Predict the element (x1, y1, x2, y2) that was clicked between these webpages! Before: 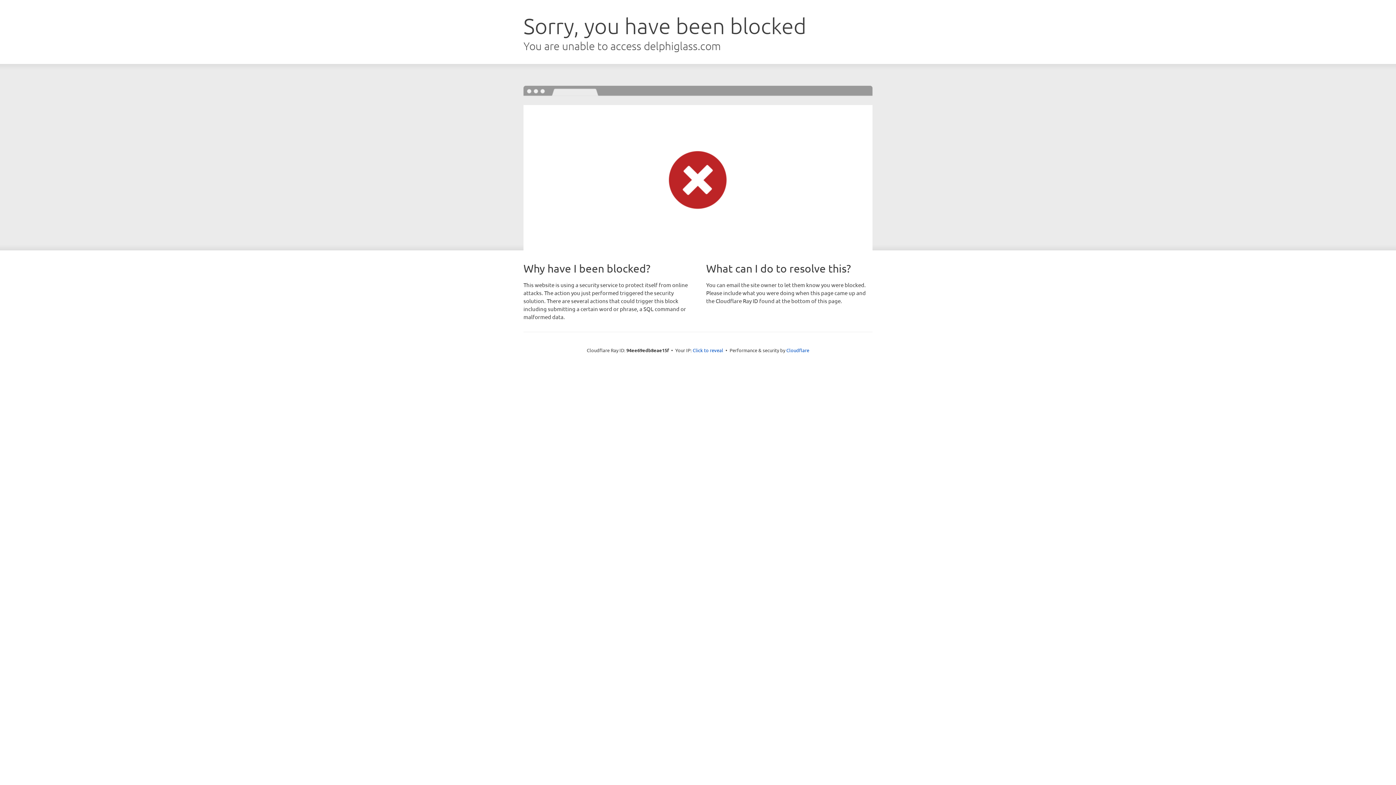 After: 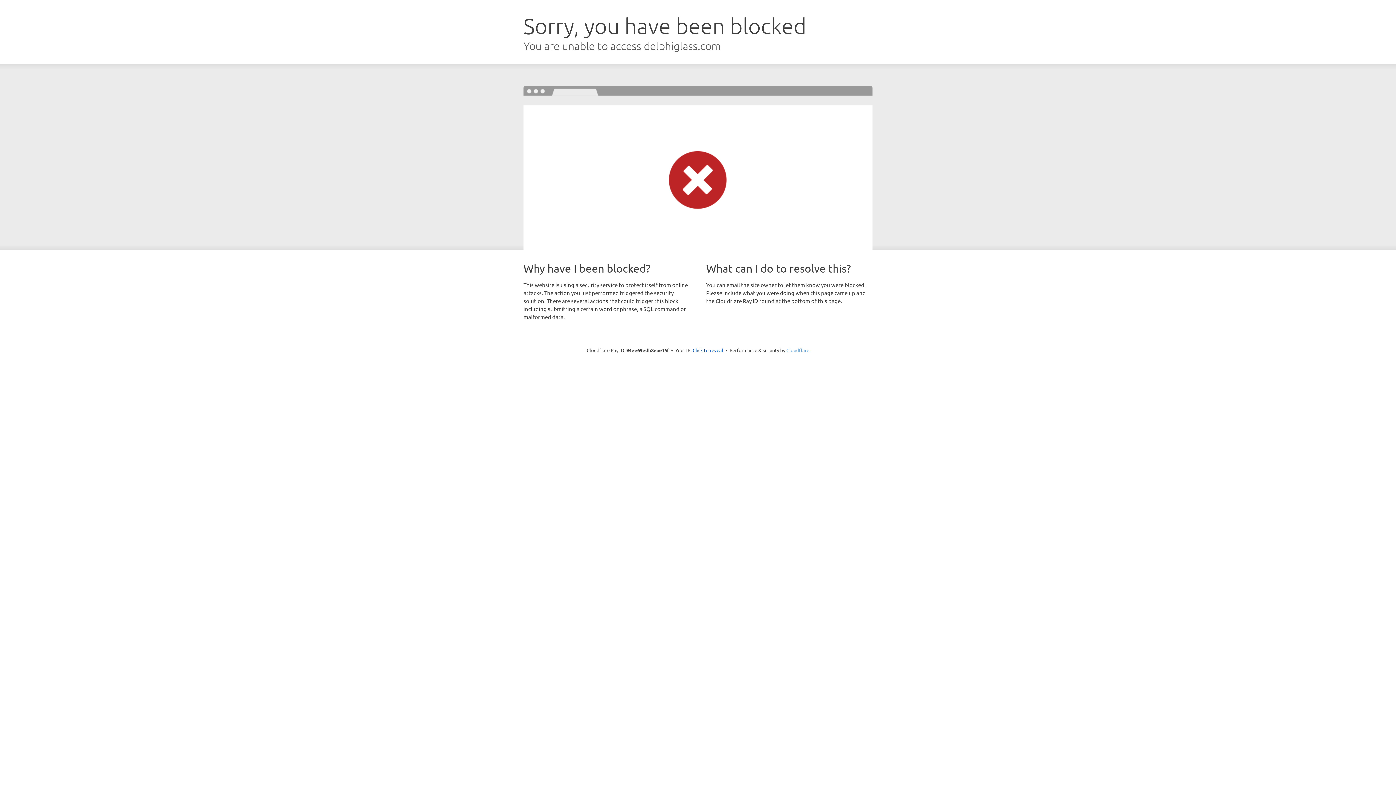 Action: label: Cloudflare bbox: (786, 347, 809, 353)